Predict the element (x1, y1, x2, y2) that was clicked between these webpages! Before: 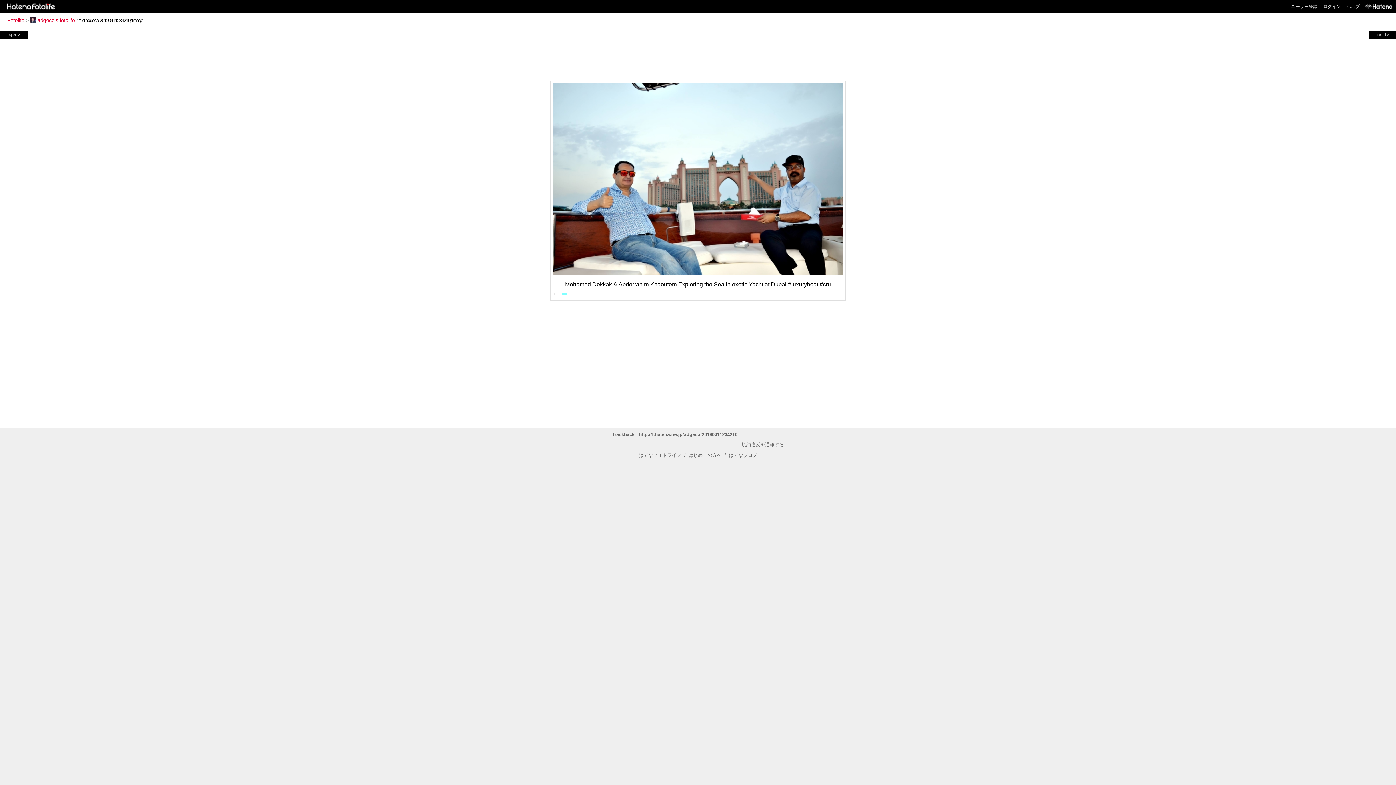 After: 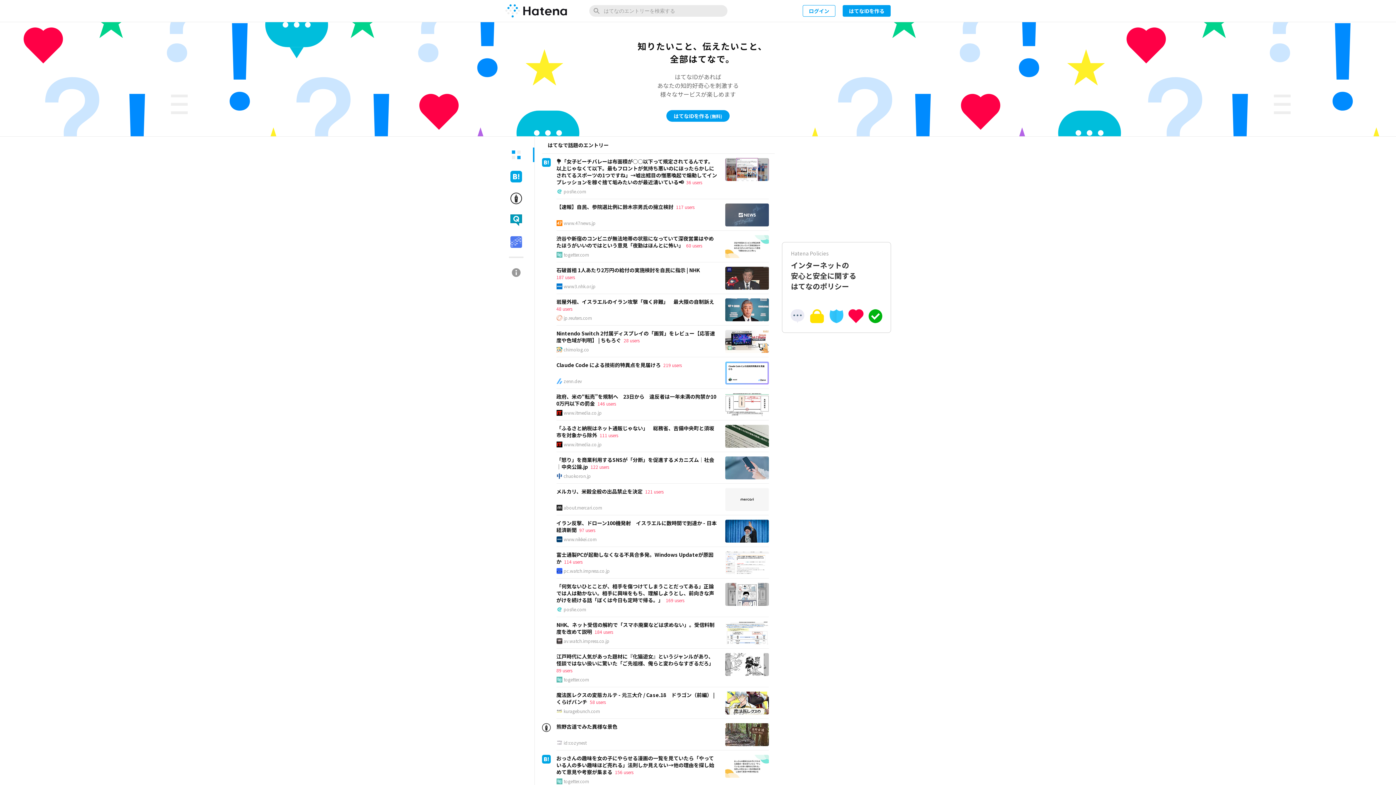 Action: bbox: (1362, 0, 1392, 13)